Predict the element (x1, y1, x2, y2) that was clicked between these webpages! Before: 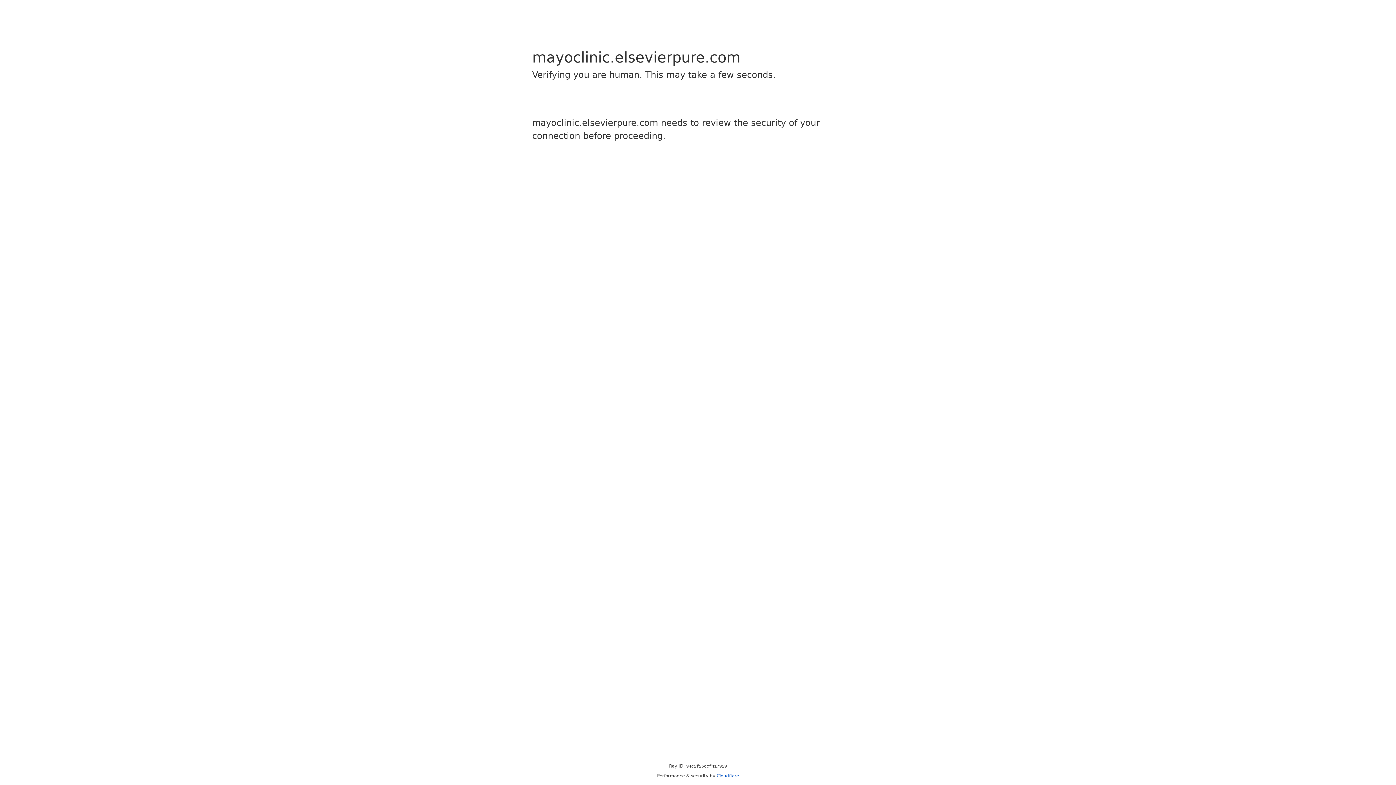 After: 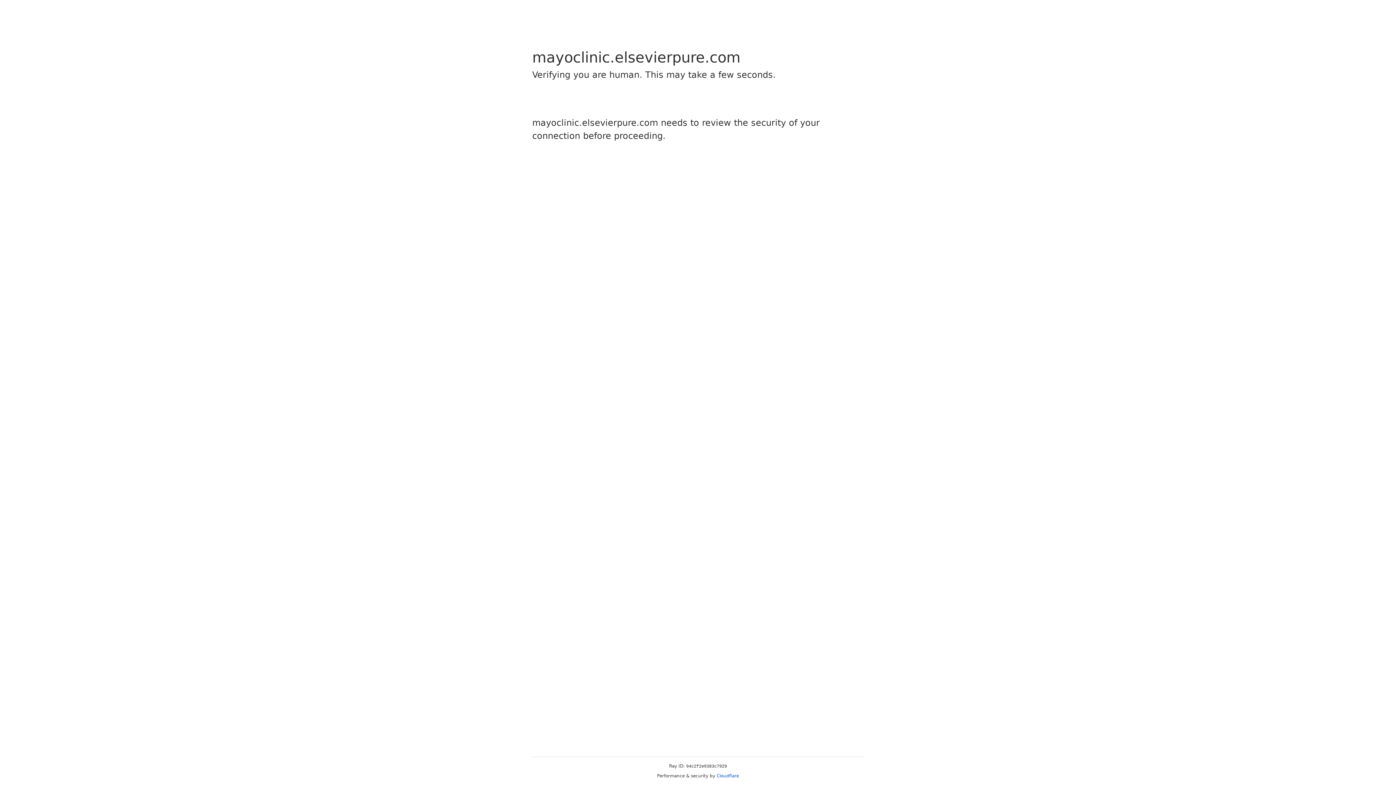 Action: label: Cloudflare bbox: (716, 773, 739, 778)